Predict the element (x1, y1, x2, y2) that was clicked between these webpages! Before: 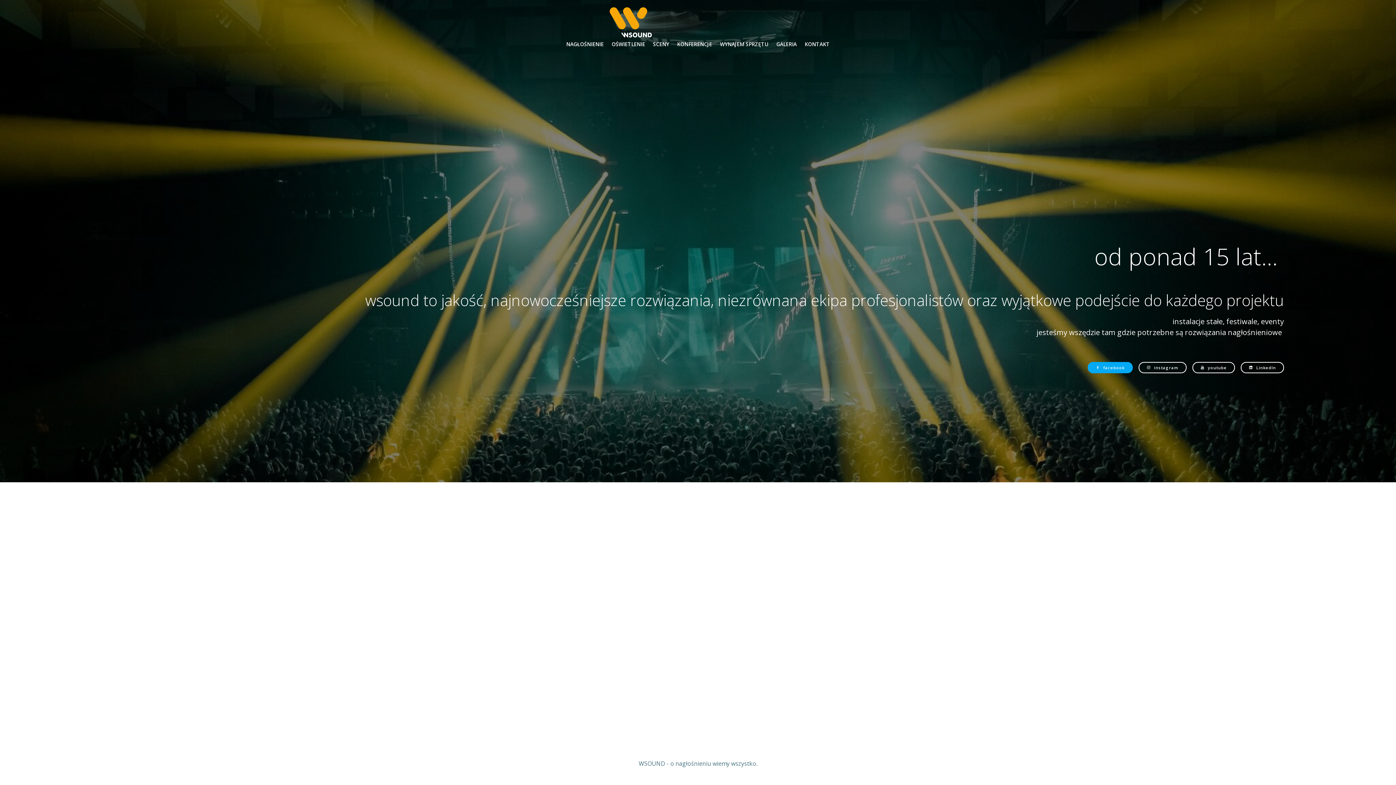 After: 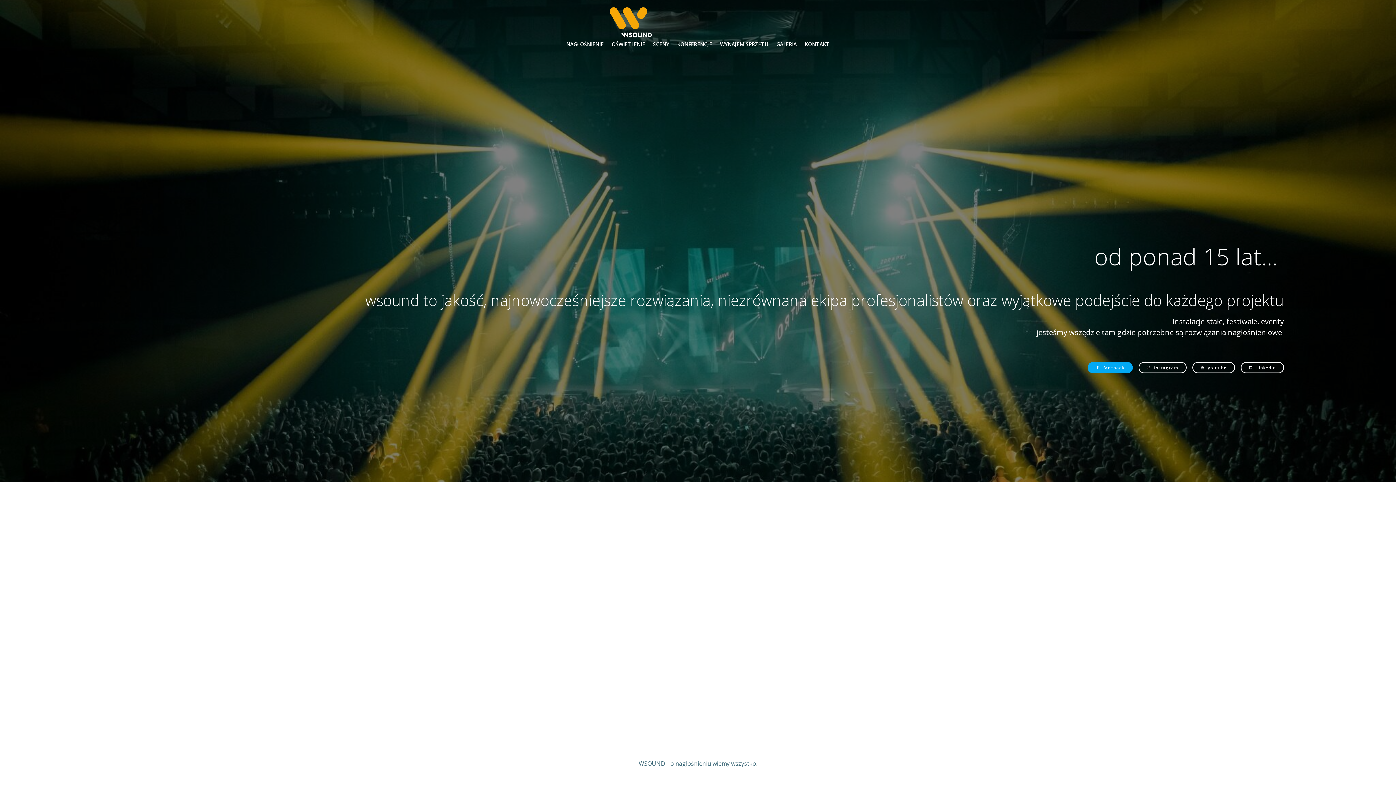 Action: bbox: (609, 7, 652, 37)